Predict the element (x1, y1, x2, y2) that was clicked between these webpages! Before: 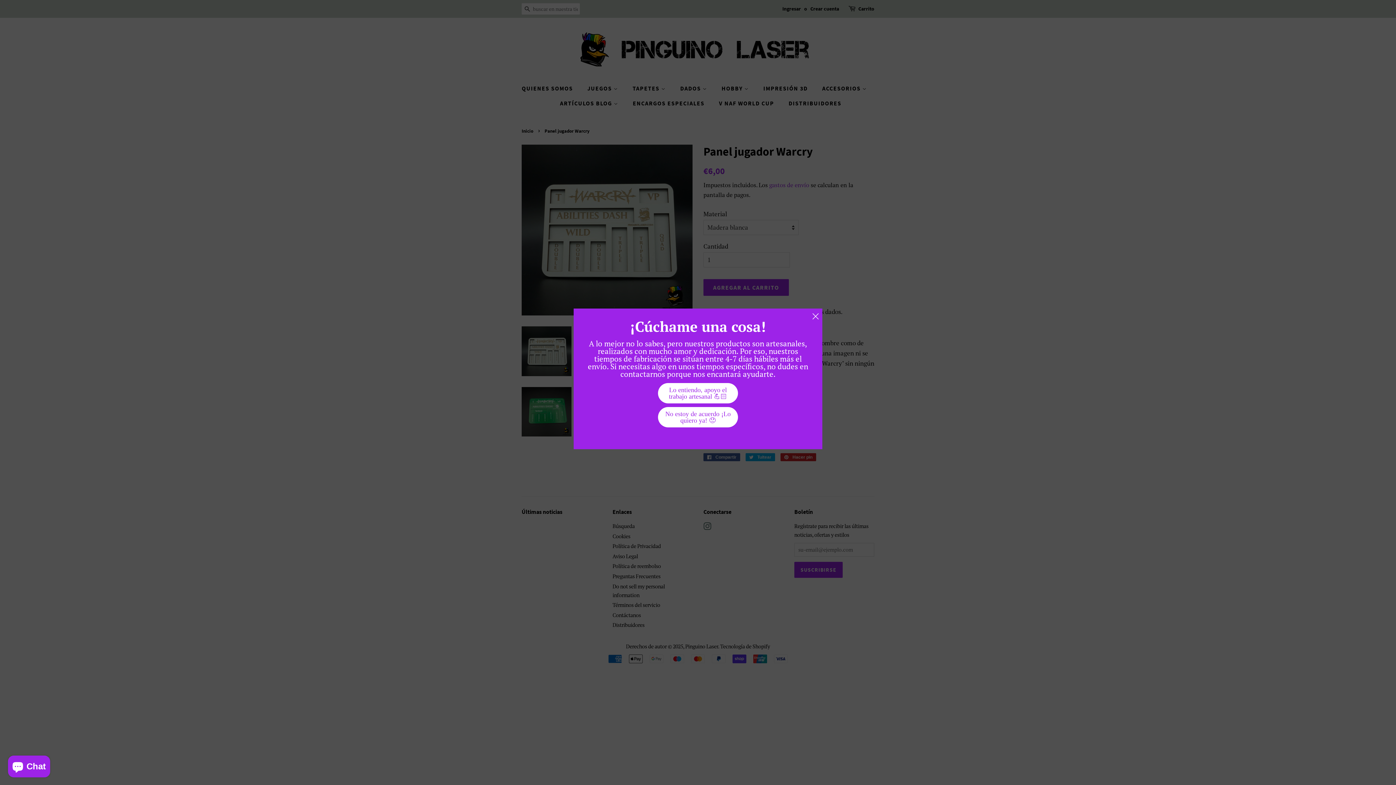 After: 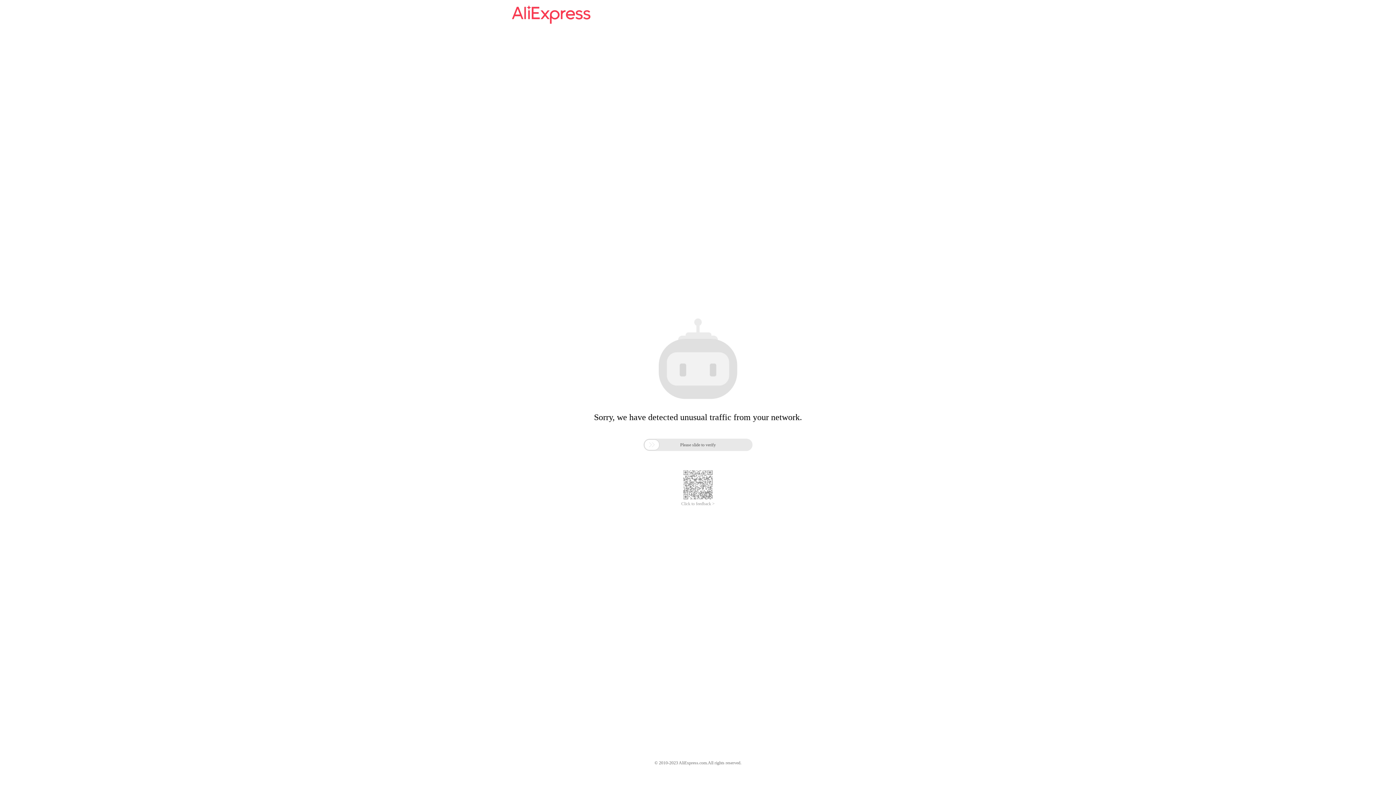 Action: bbox: (658, 407, 738, 427) label: No estoy de acuerdo ¡Lo quiero ya! 😠